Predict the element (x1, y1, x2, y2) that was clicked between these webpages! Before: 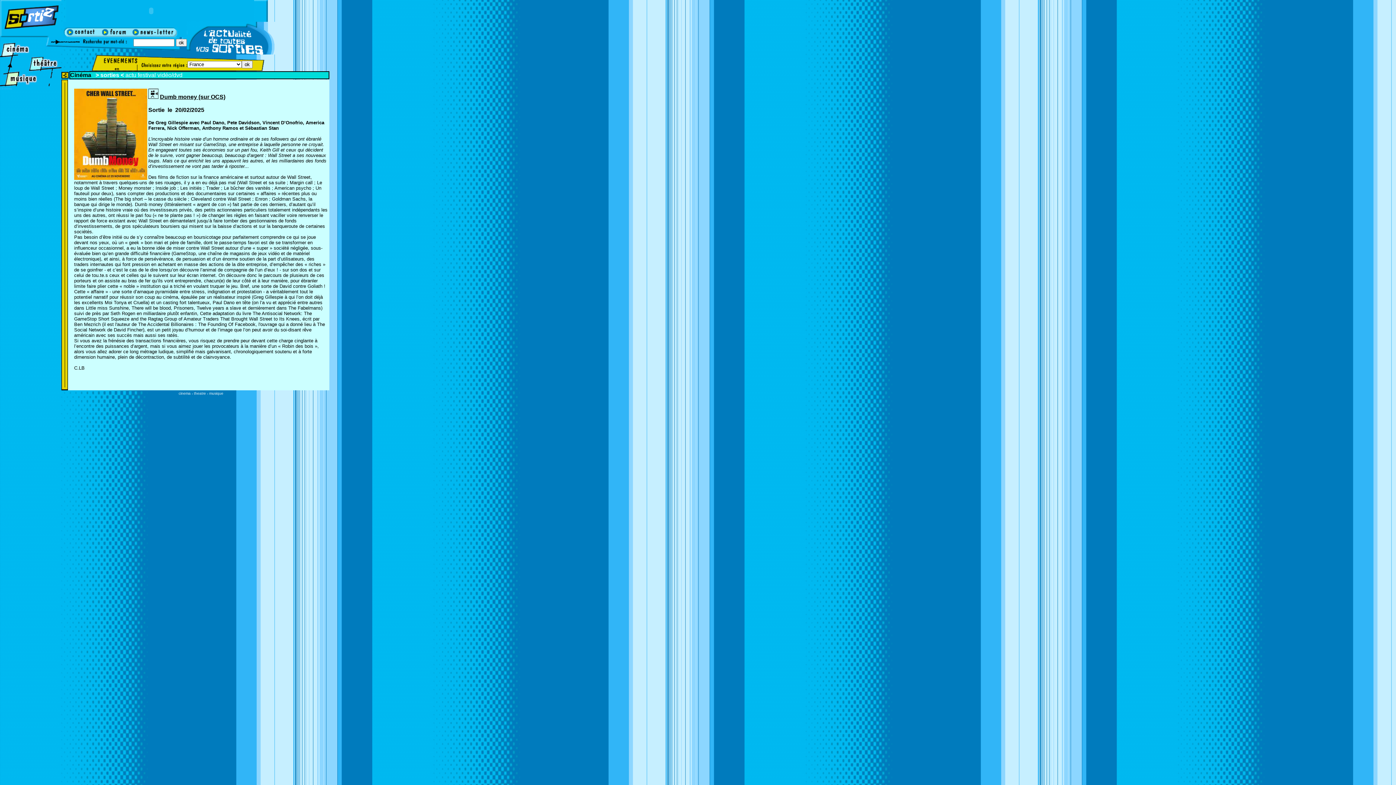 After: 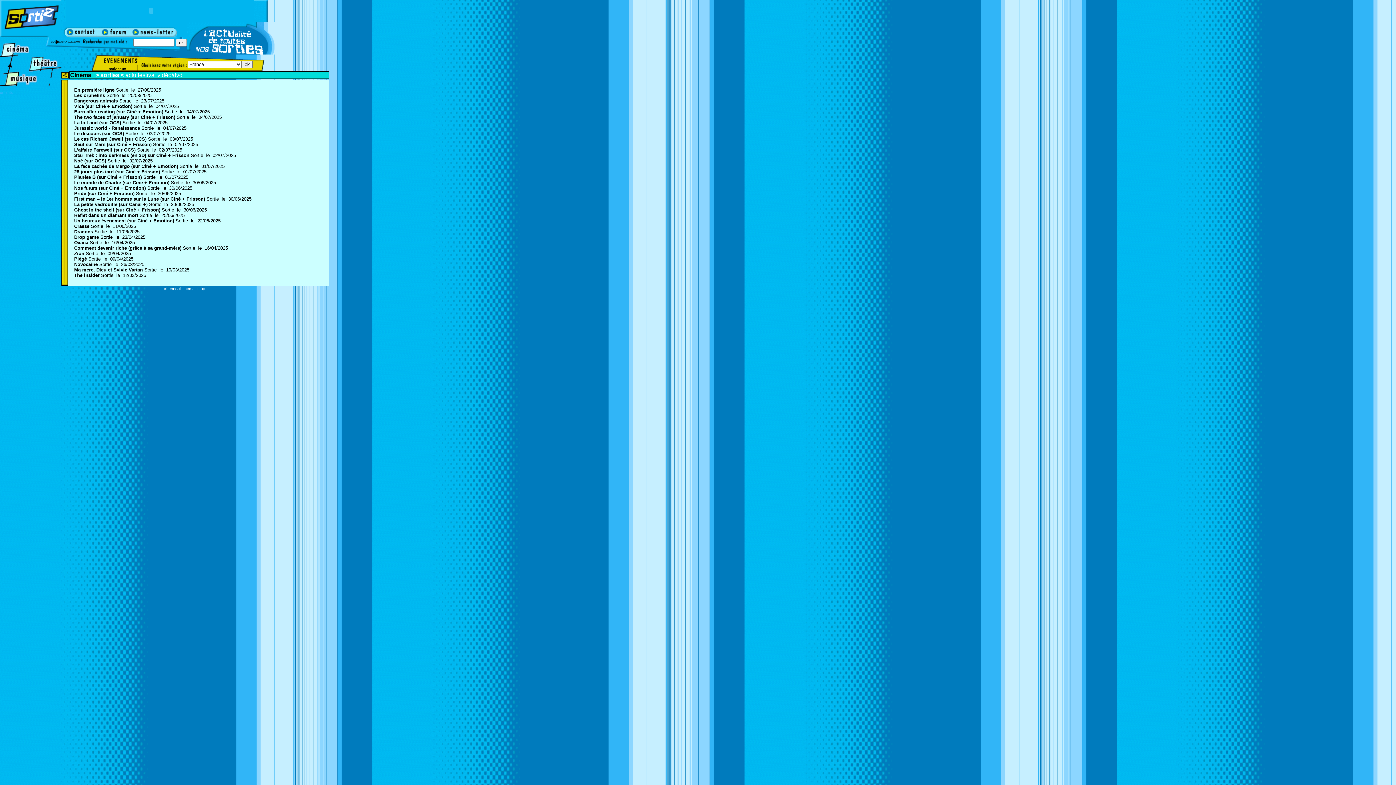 Action: bbox: (0, 52, 29, 58)